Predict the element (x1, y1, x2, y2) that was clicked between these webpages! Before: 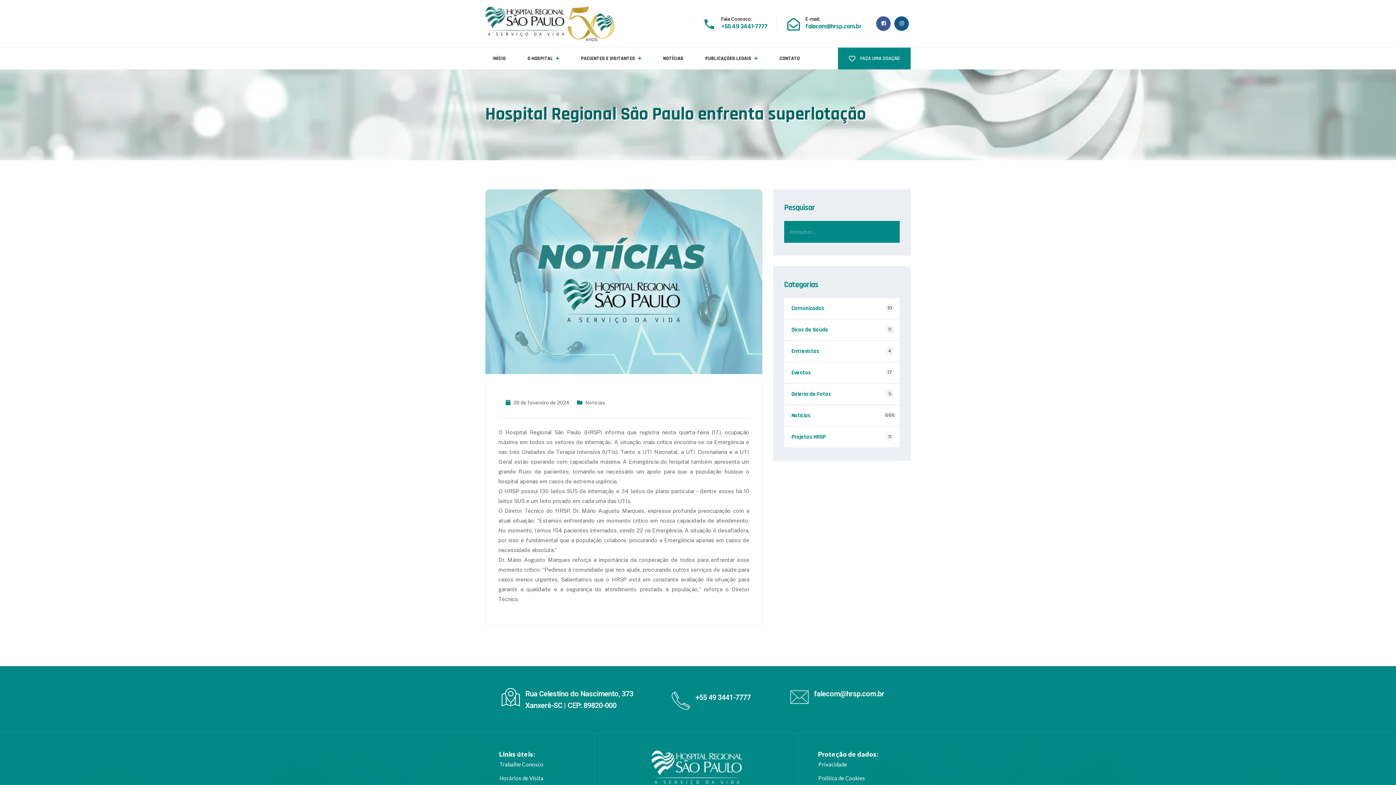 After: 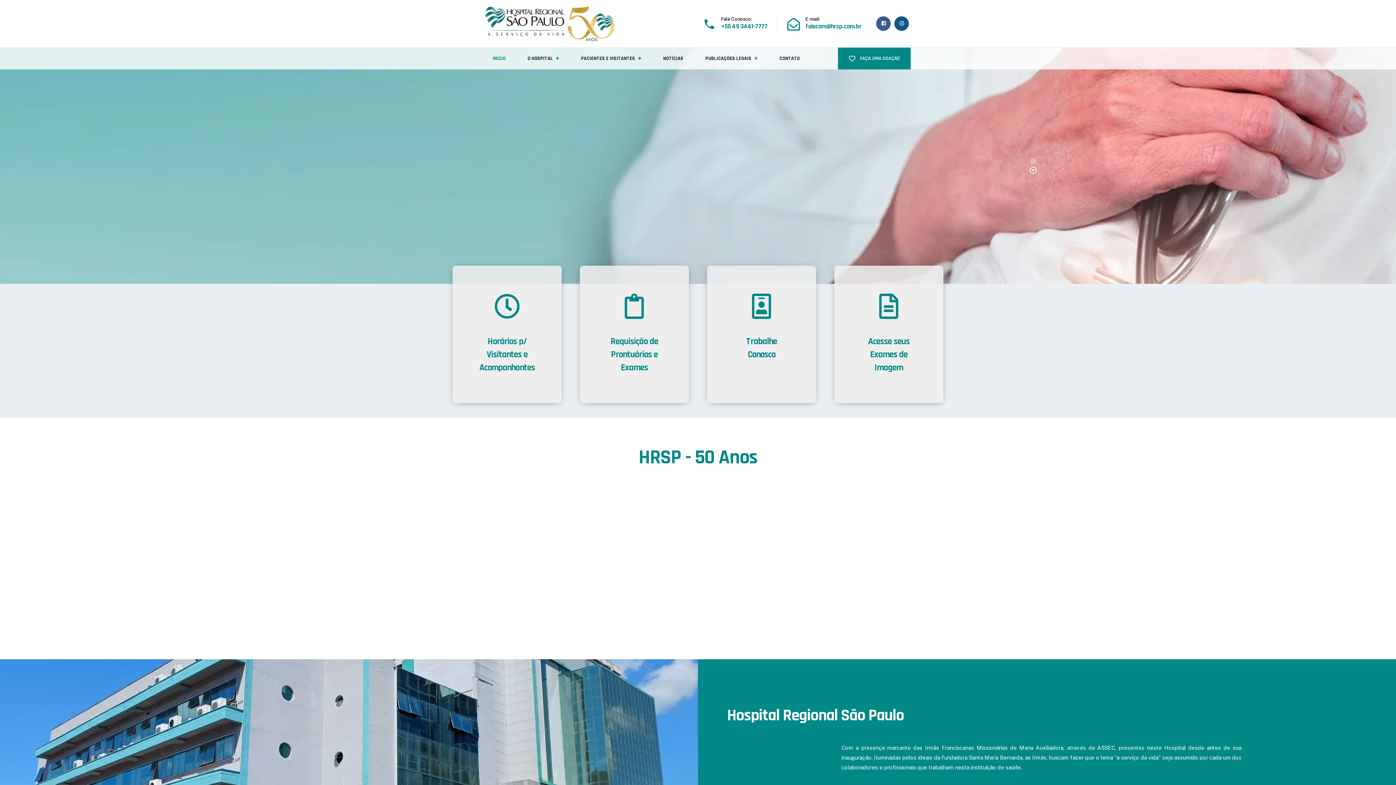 Action: bbox: (485, 0, 614, 47)